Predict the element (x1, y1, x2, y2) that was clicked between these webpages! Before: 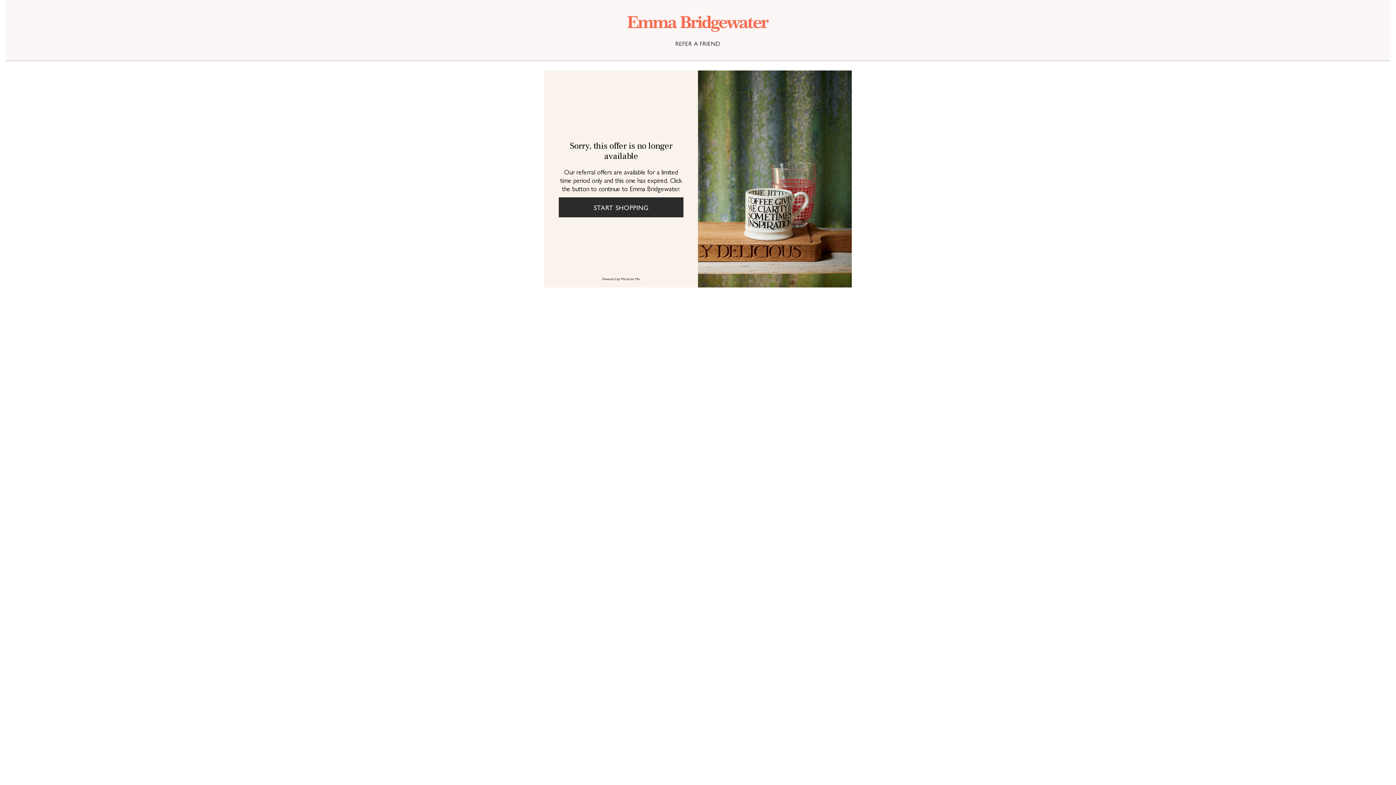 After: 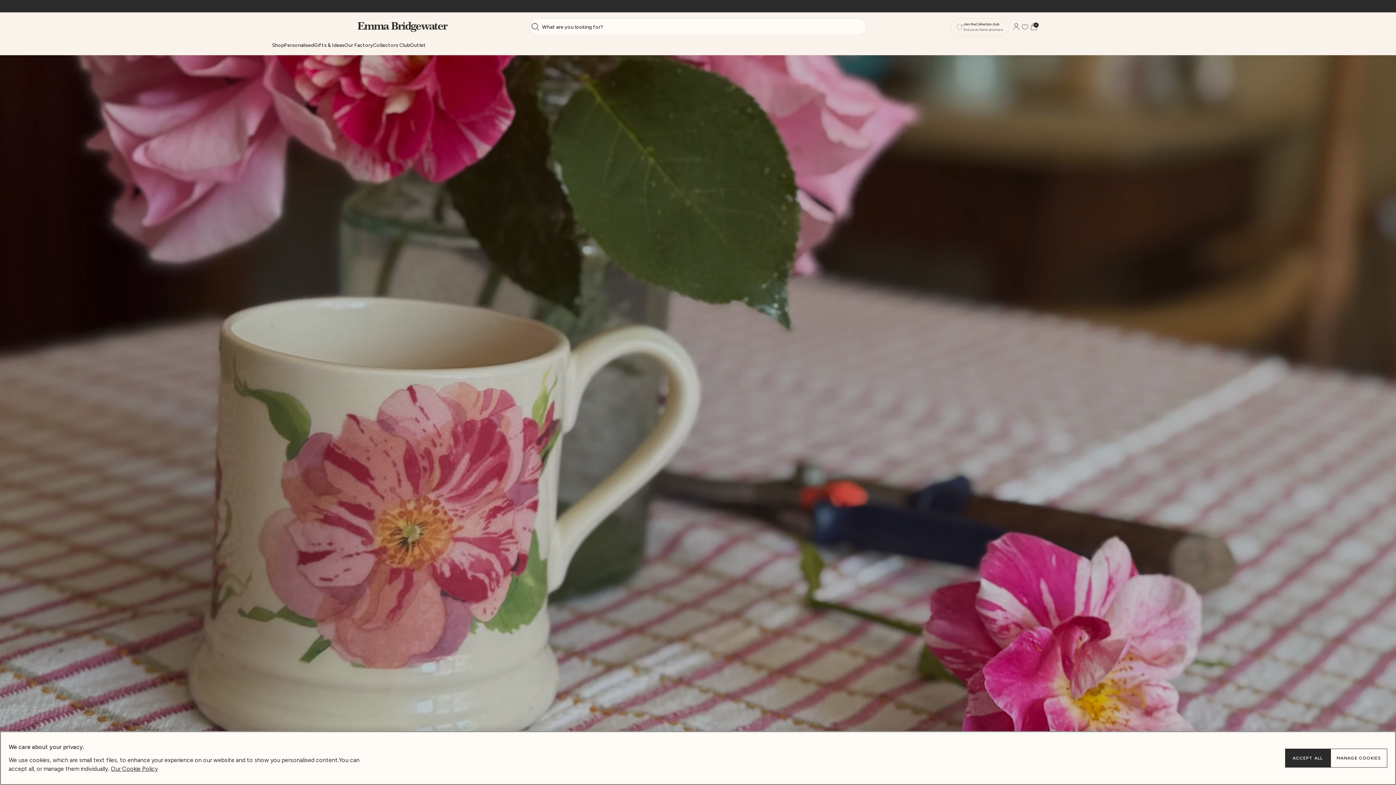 Action: bbox: (558, 197, 683, 217) label: Start shopping